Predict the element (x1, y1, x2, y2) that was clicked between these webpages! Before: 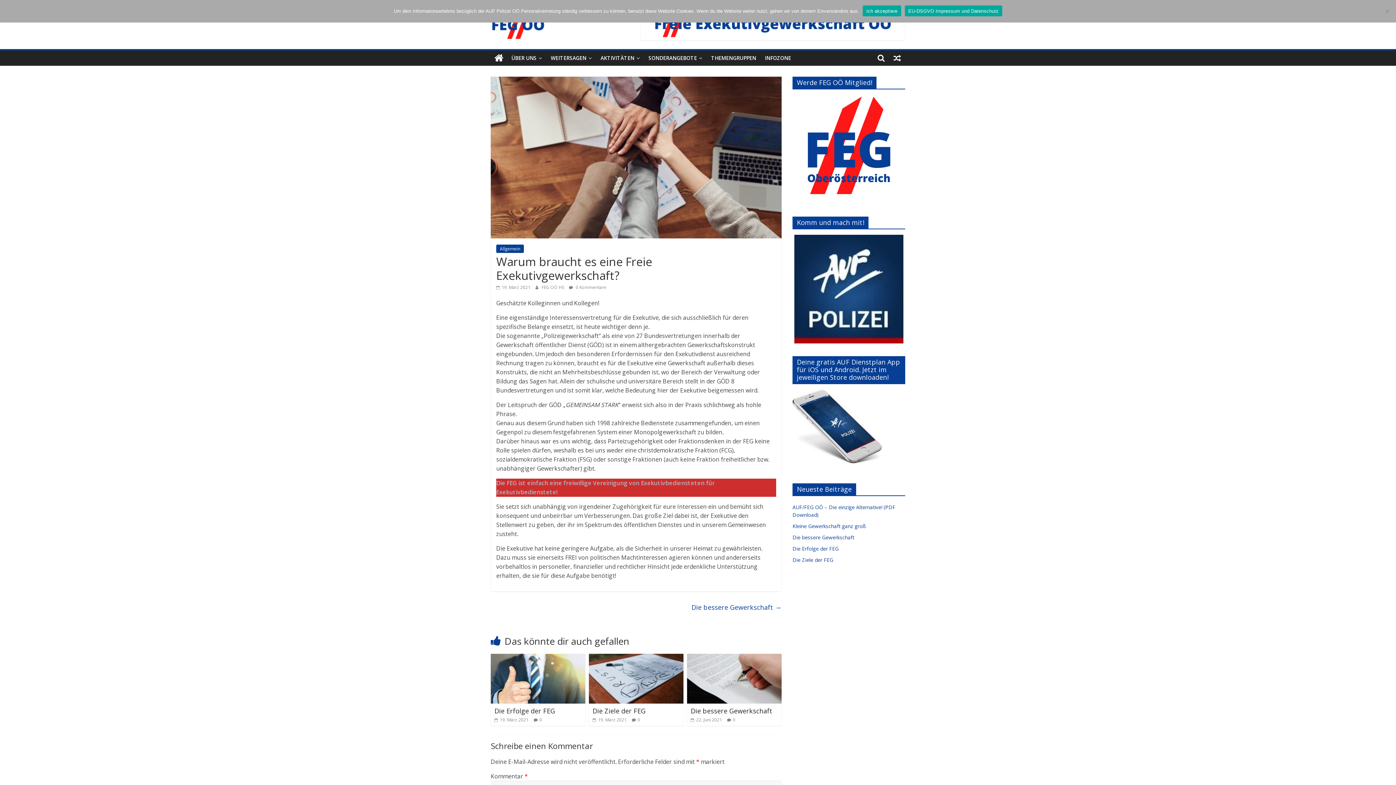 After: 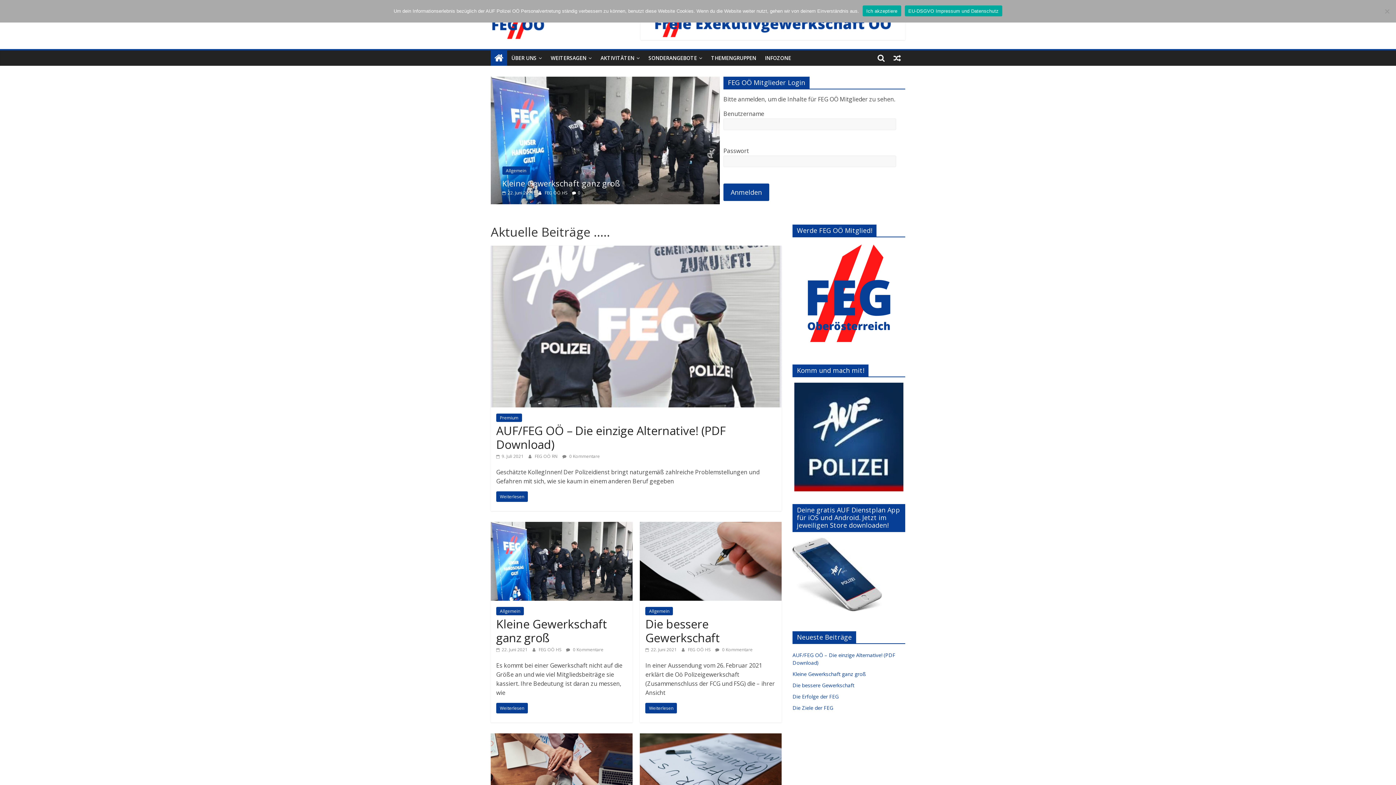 Action: bbox: (490, 50, 507, 65)